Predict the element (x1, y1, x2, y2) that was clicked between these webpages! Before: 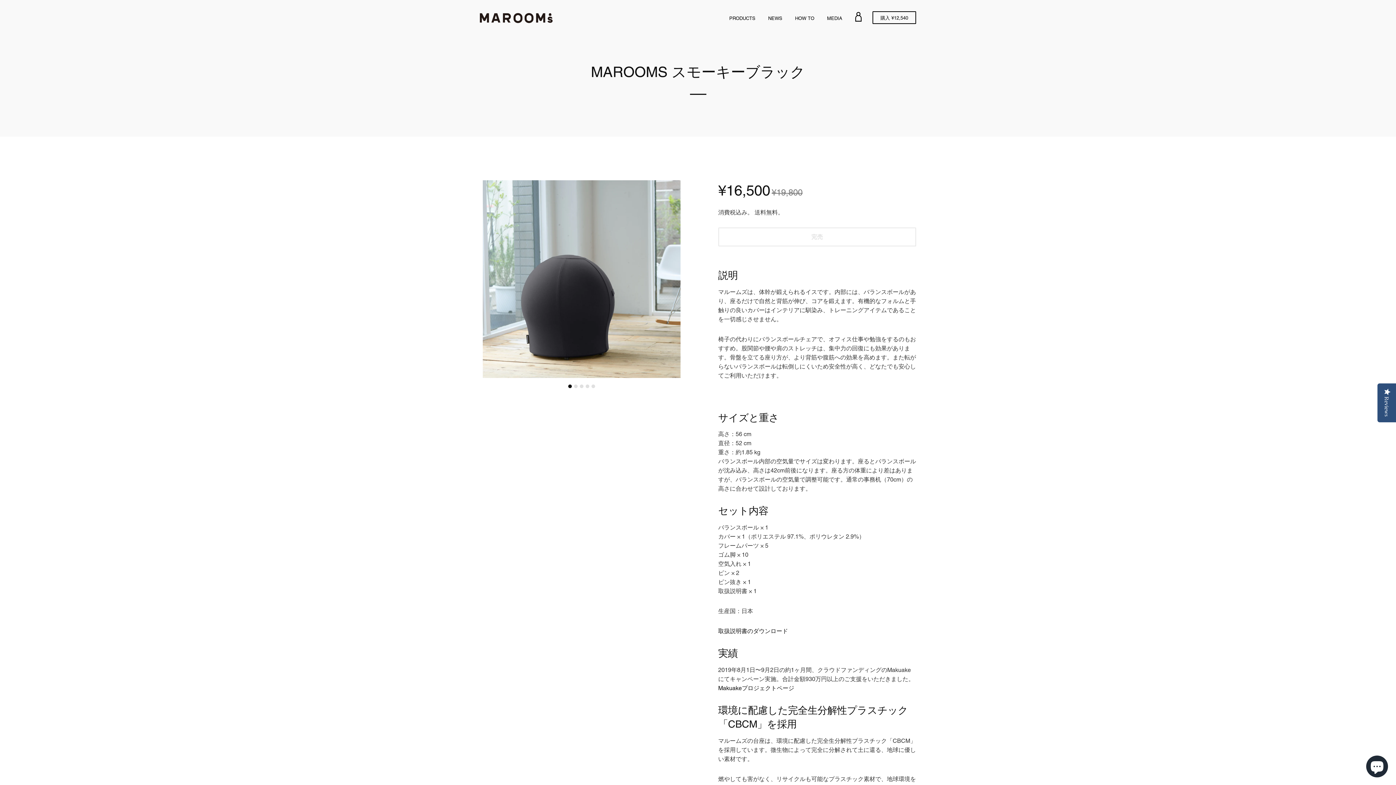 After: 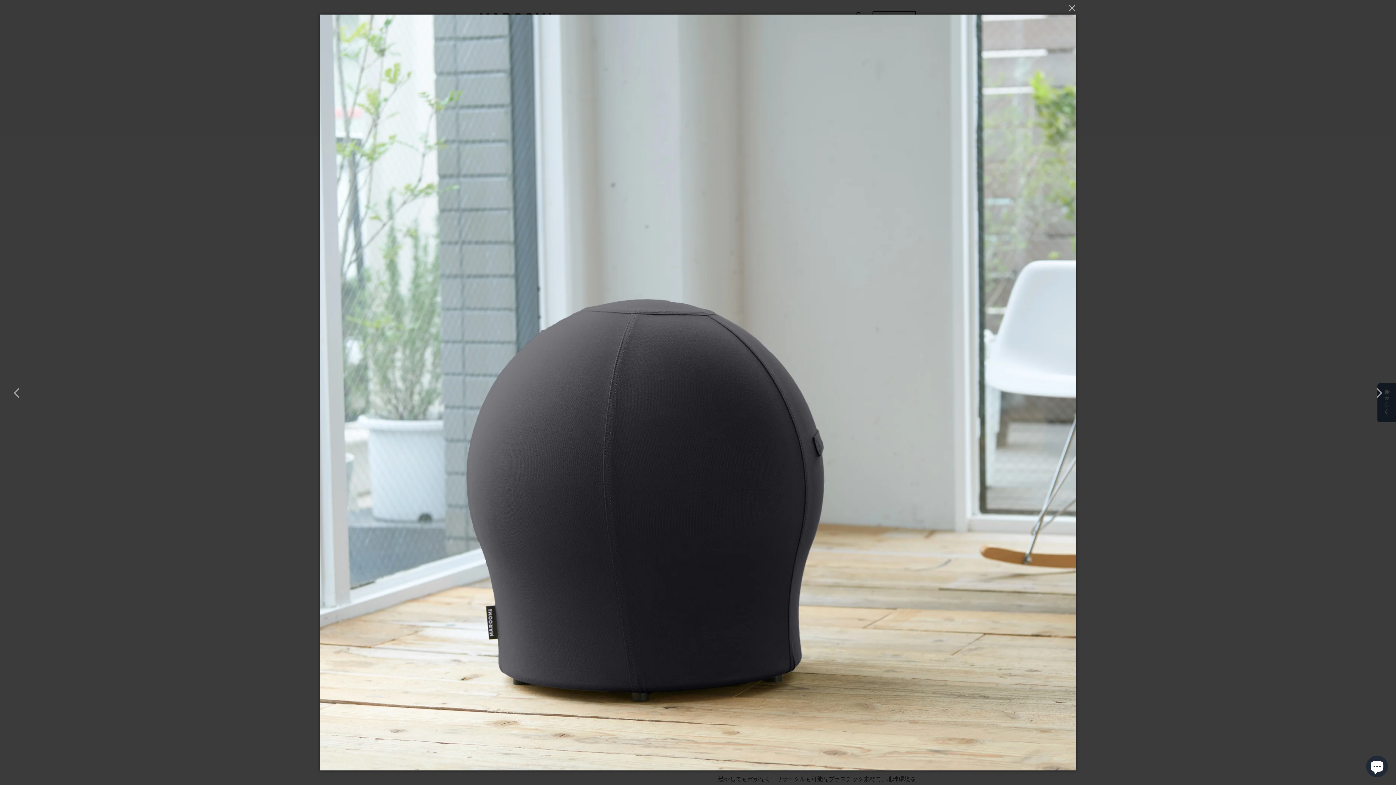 Action: bbox: (482, 180, 680, 378)